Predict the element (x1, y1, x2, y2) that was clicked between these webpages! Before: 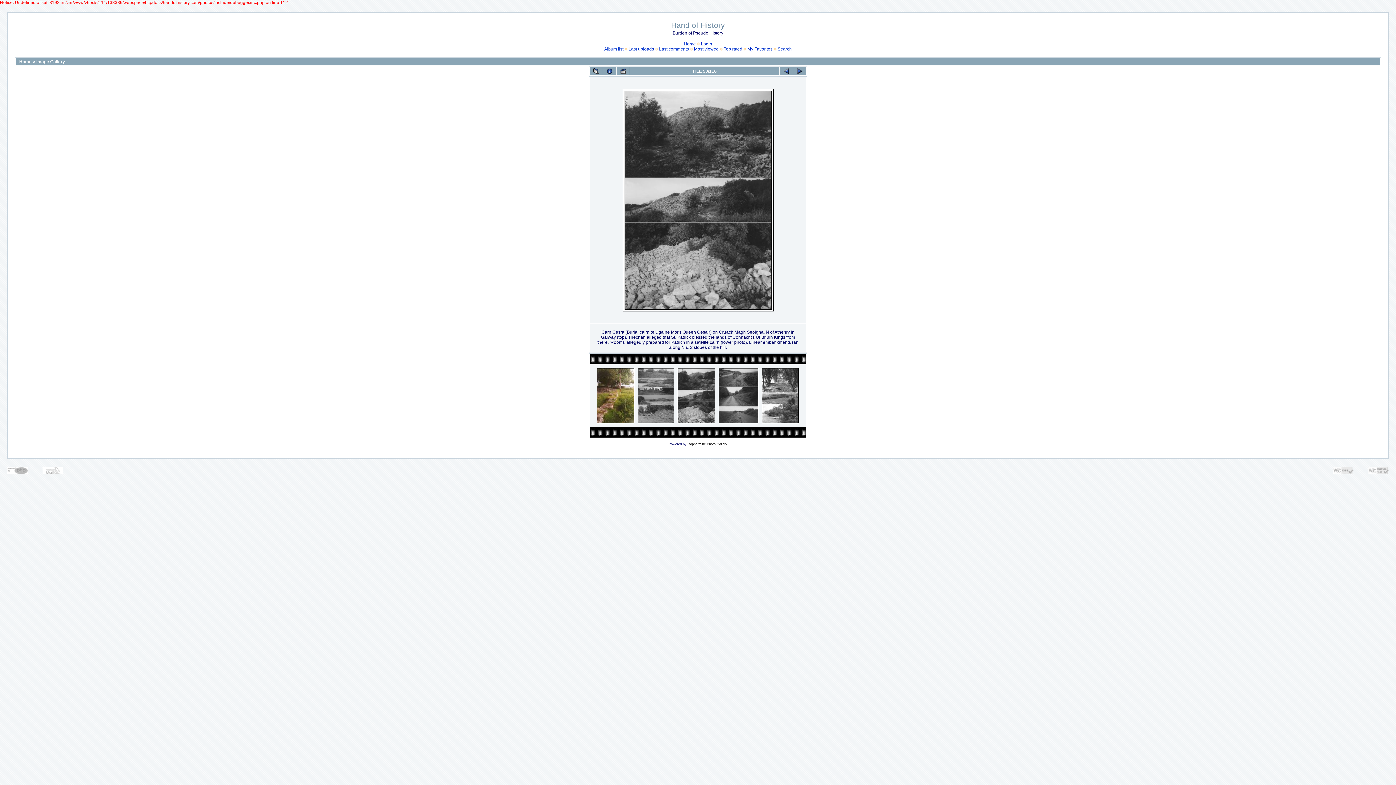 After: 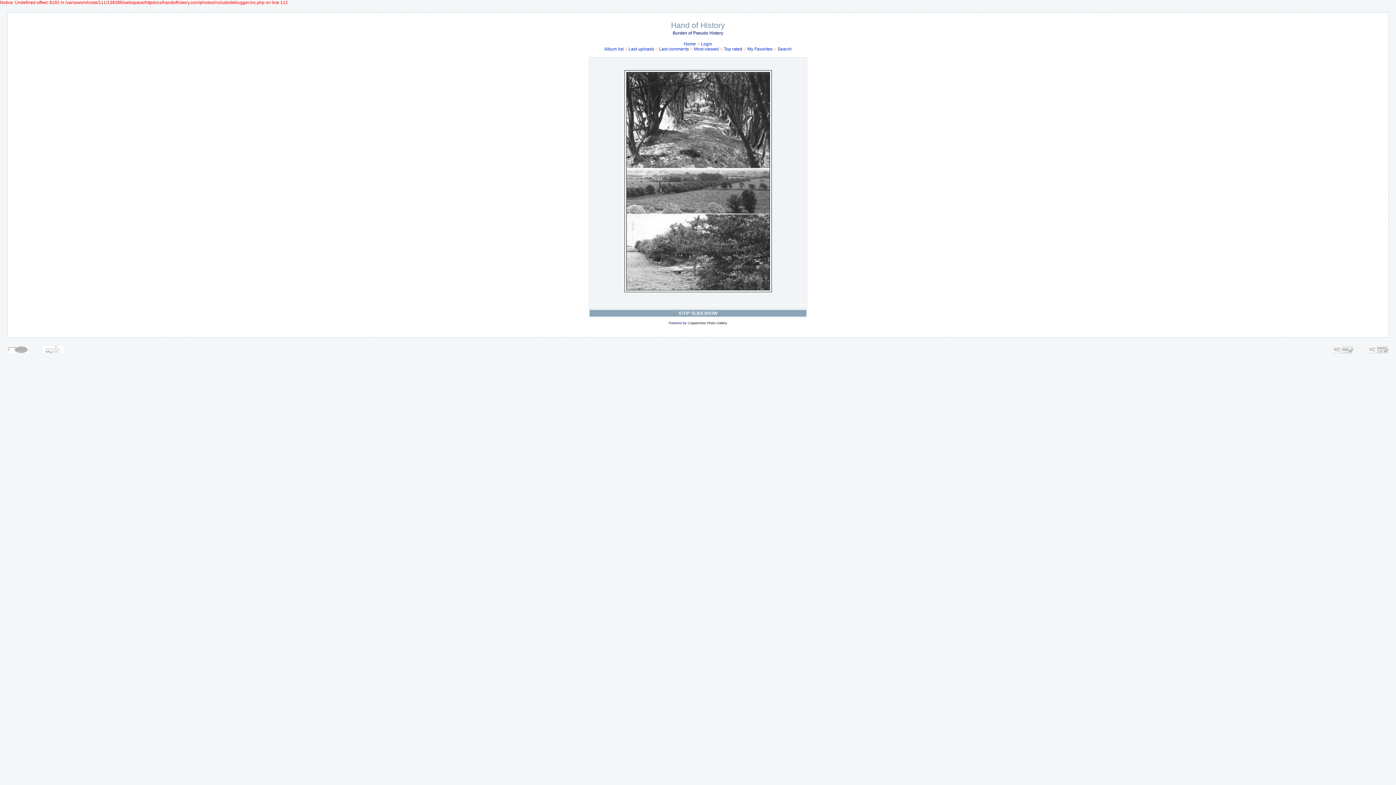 Action: bbox: (616, 67, 629, 75)